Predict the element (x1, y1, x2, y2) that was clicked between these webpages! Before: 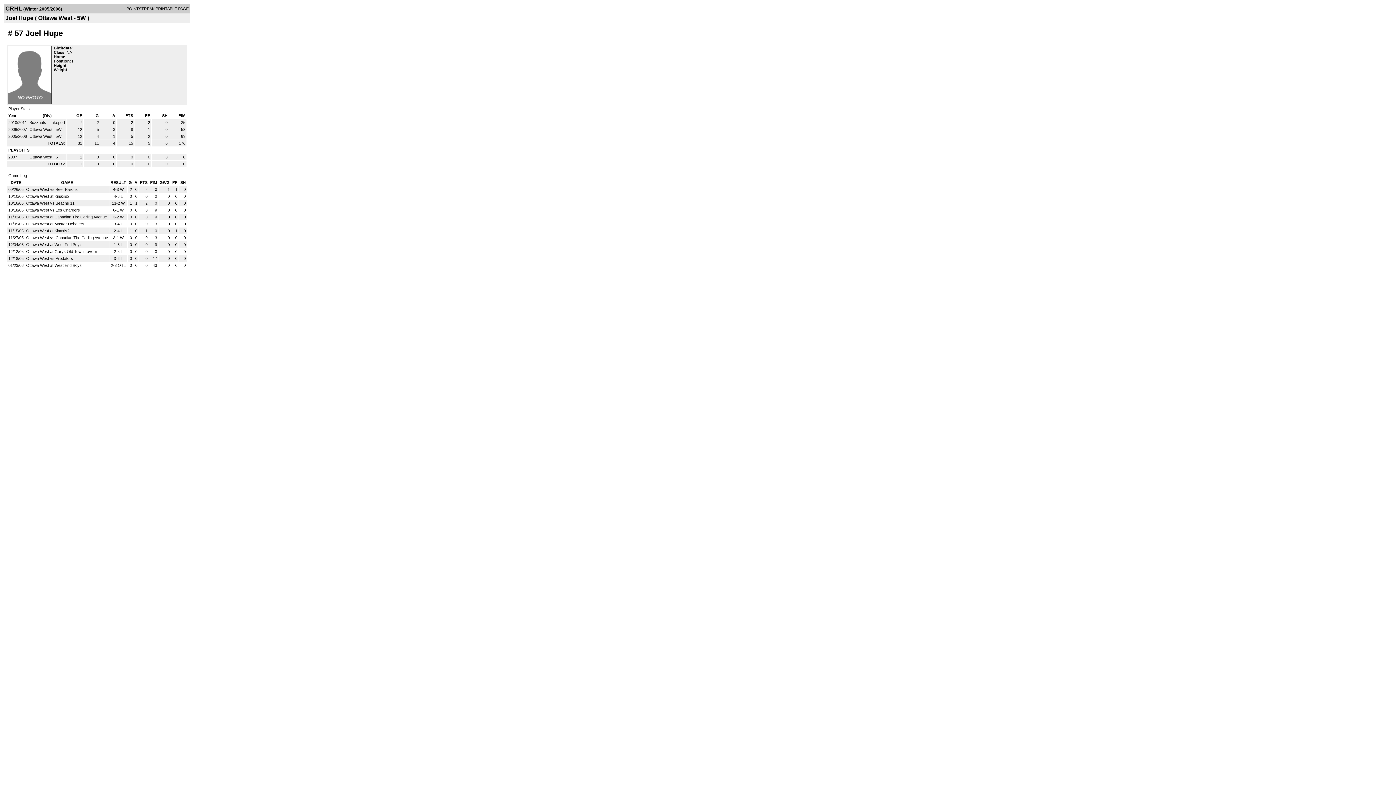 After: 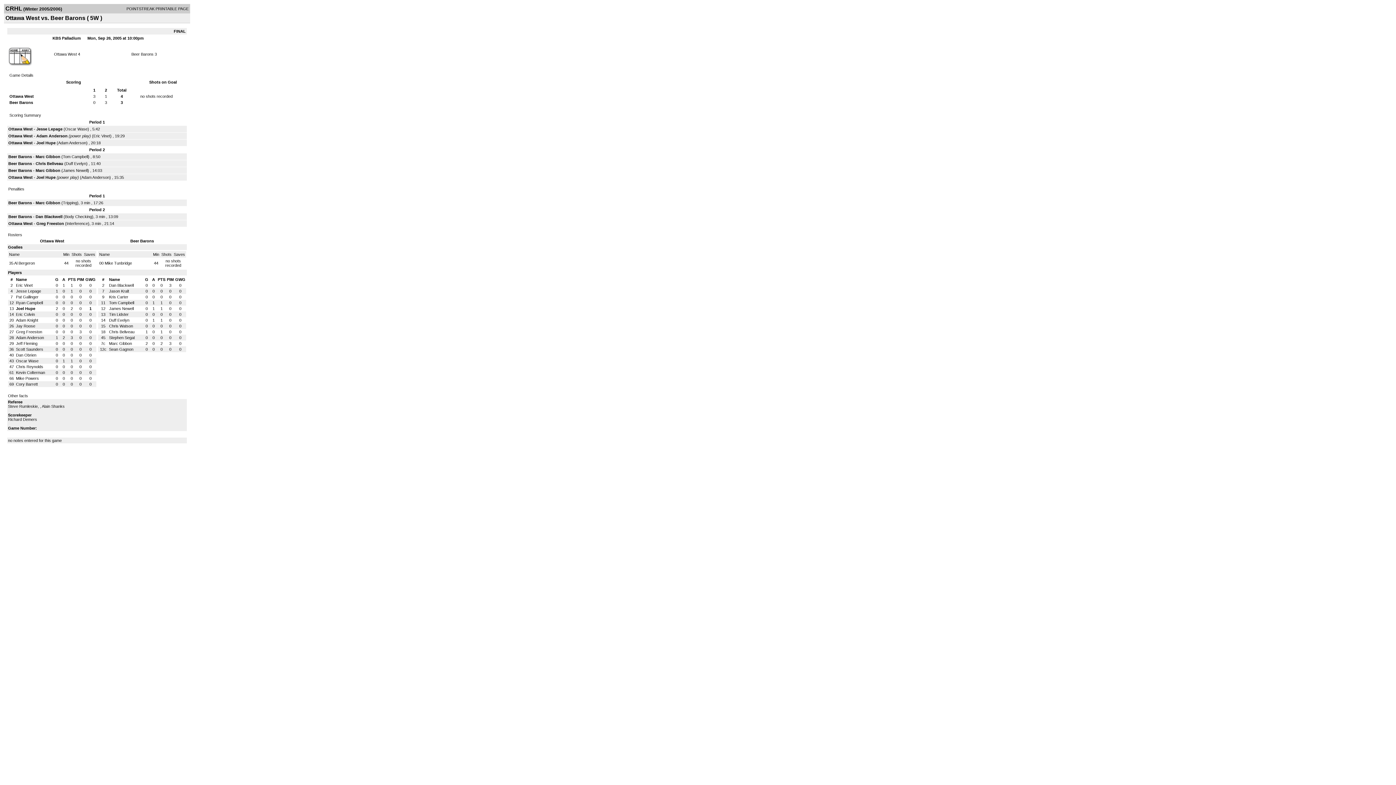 Action: label: Ottawa West vs Beer Barons bbox: (26, 187, 77, 191)